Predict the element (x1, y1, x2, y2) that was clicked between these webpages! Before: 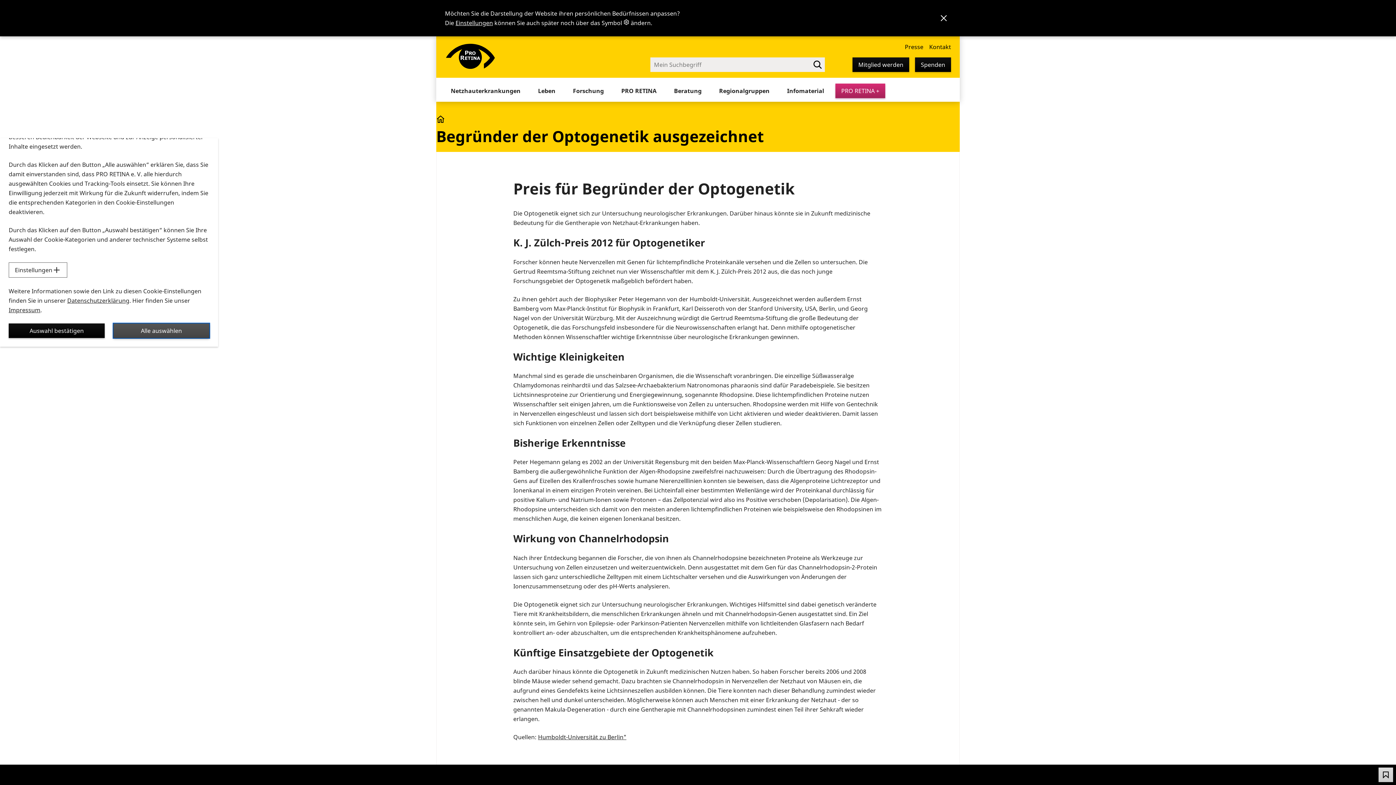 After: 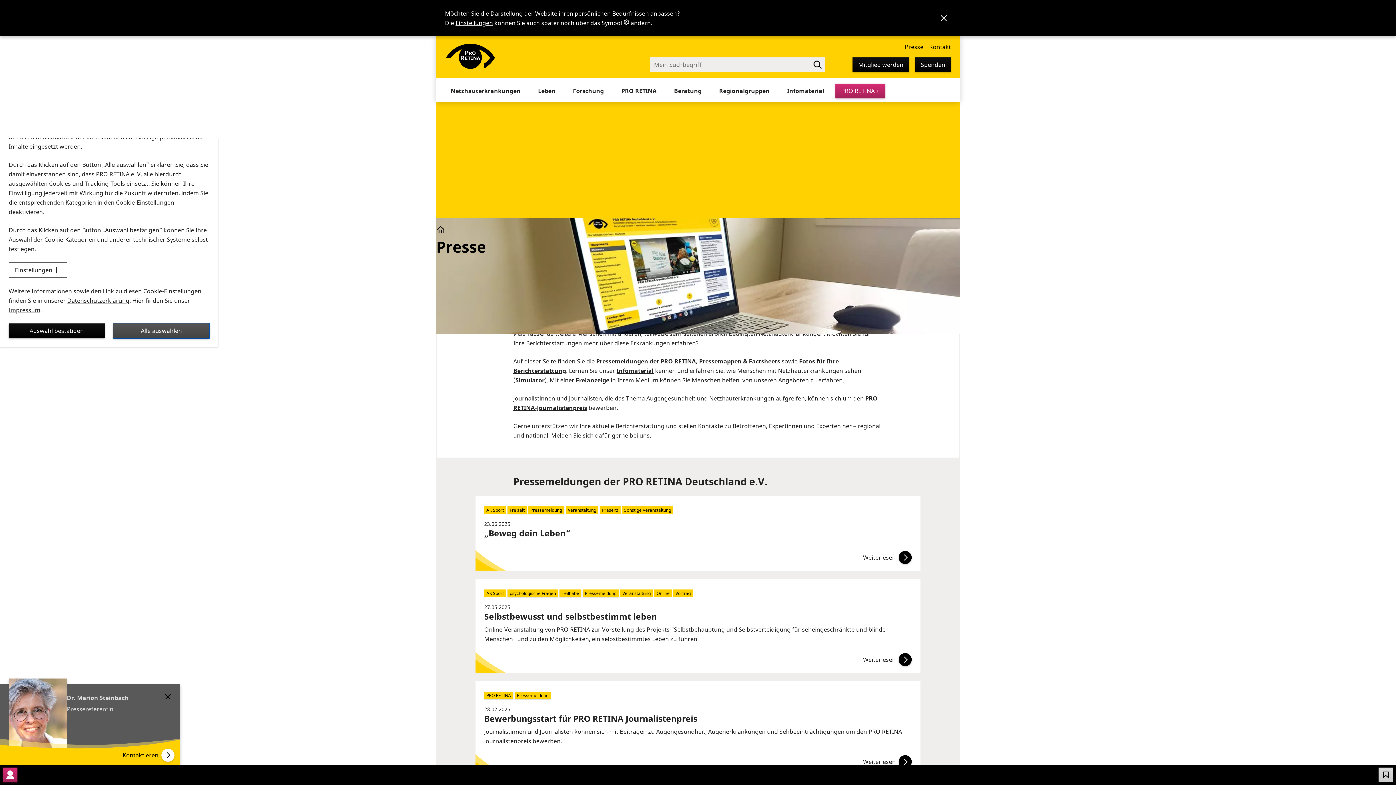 Action: label: Presse bbox: (905, 42, 923, 50)